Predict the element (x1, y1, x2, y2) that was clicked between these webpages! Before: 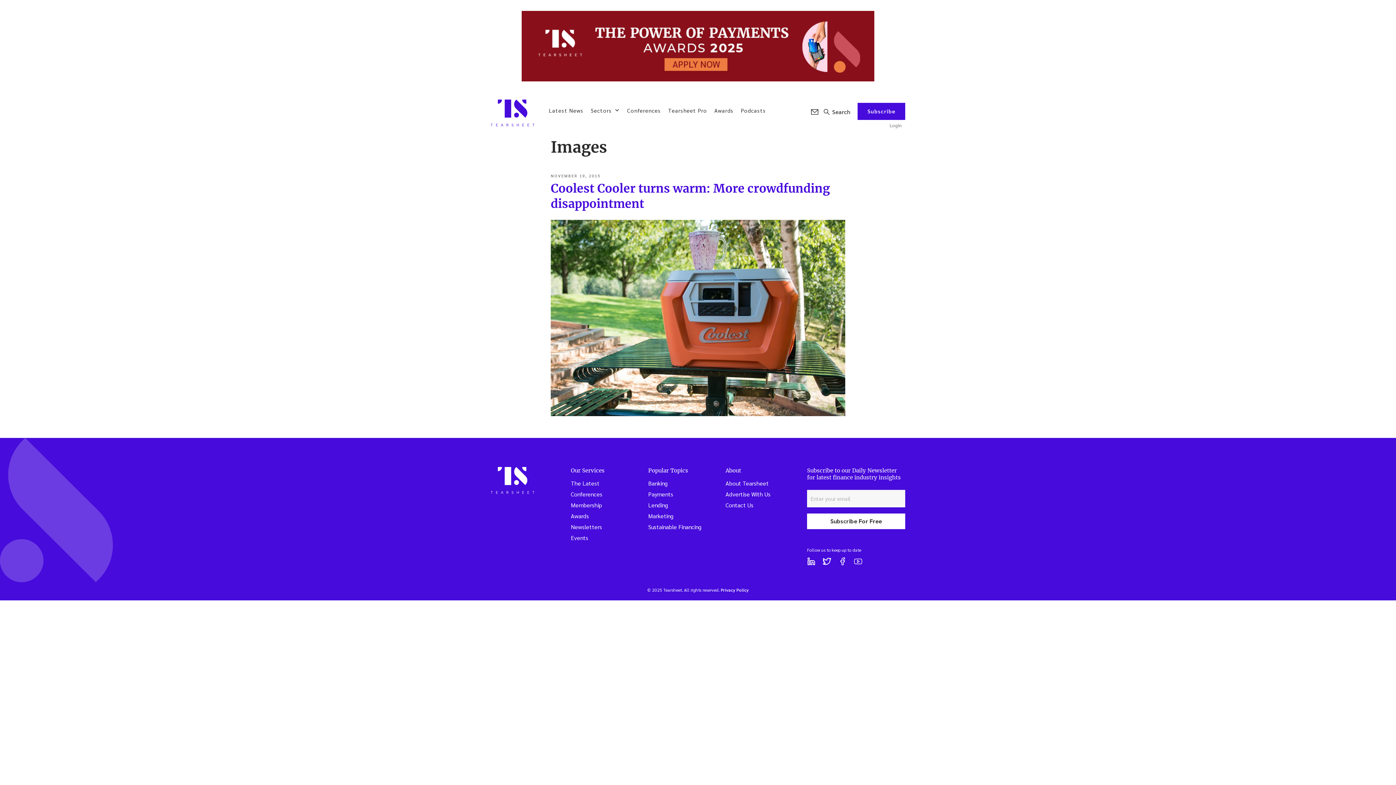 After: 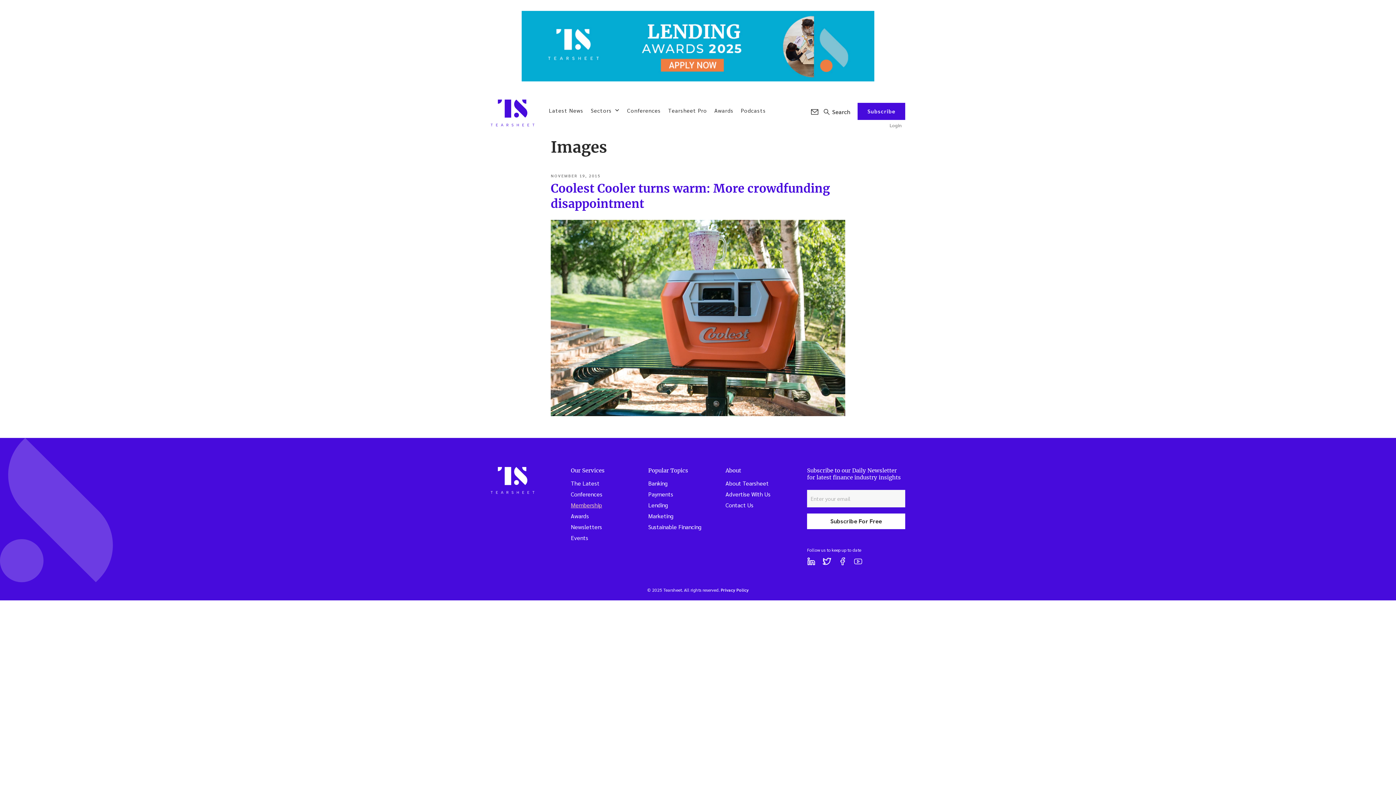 Action: label: Membership bbox: (570, 501, 602, 508)